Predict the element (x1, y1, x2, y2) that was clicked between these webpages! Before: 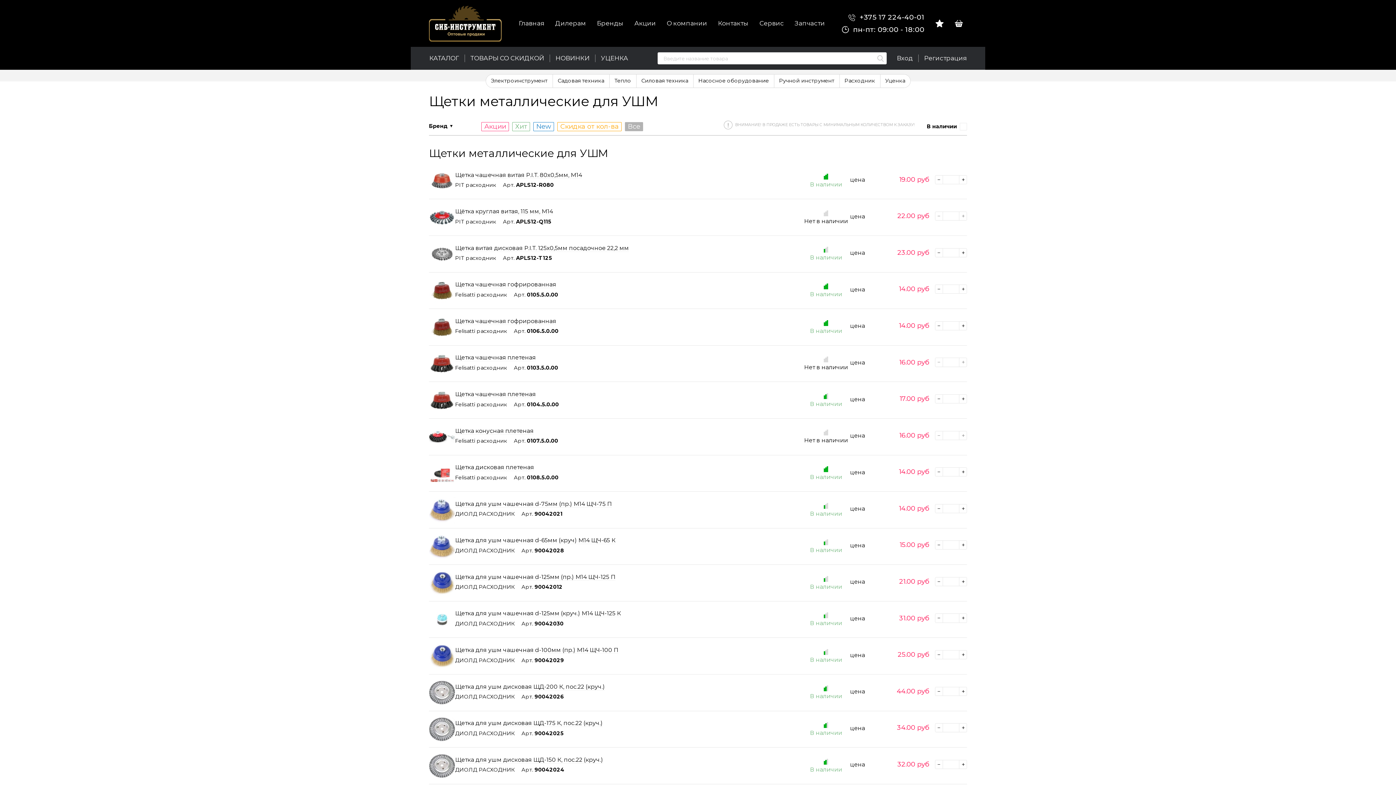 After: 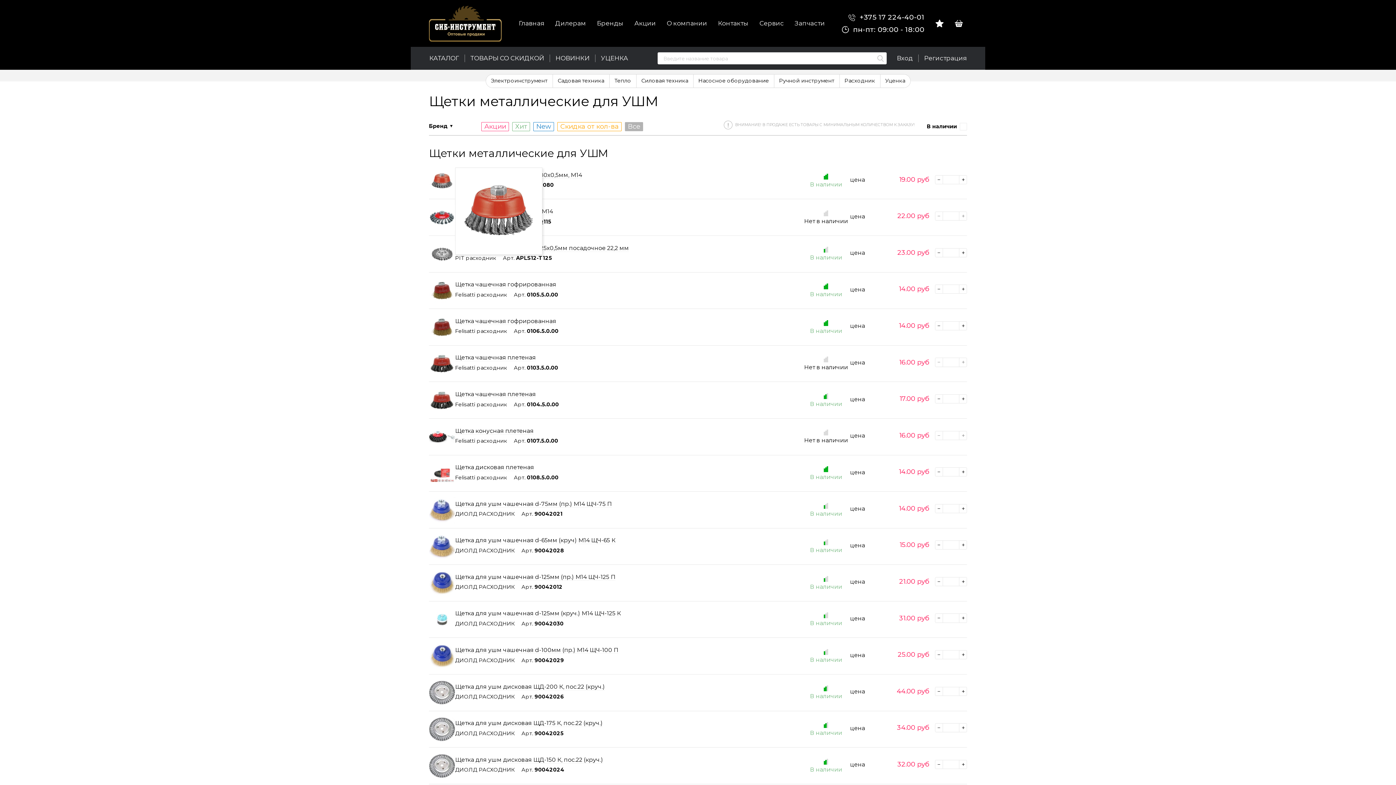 Action: bbox: (429, 168, 455, 194)